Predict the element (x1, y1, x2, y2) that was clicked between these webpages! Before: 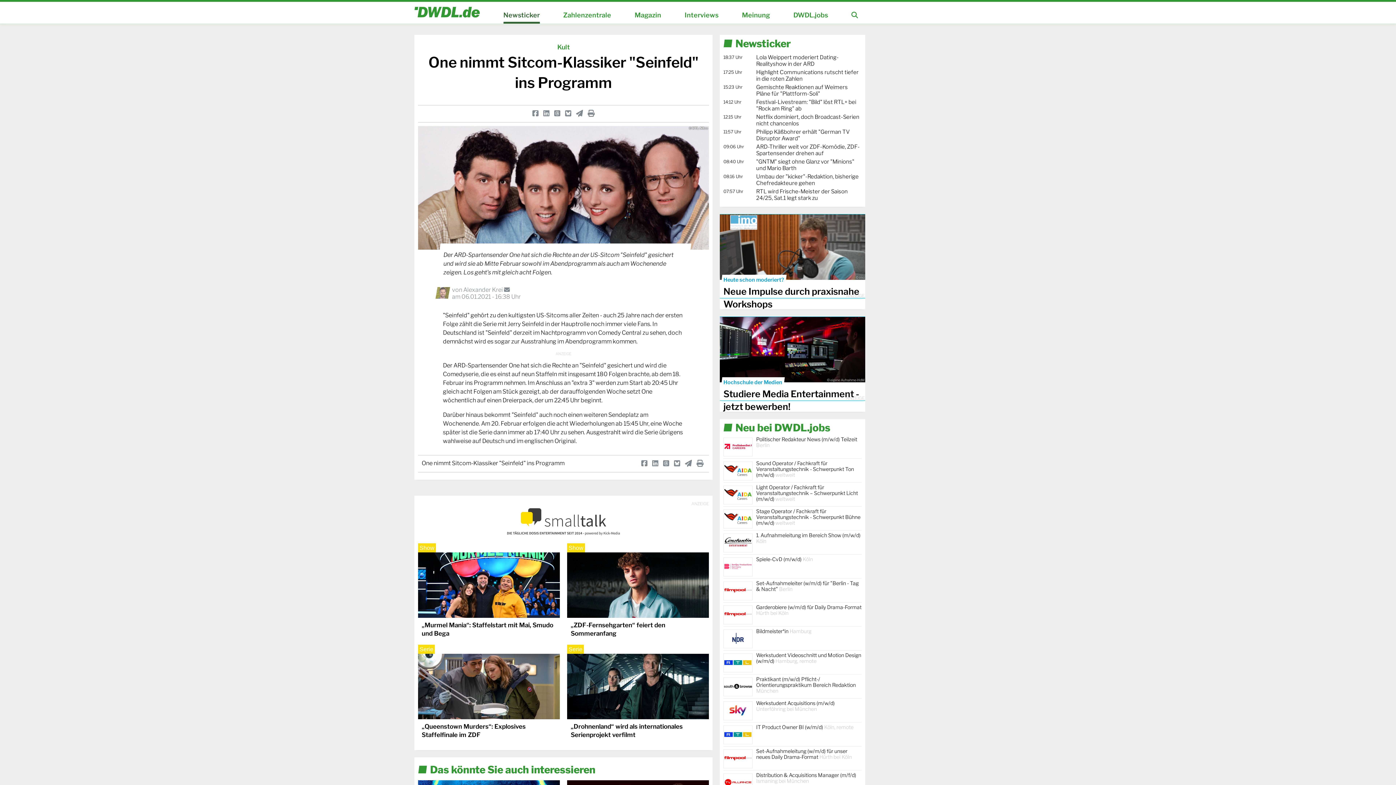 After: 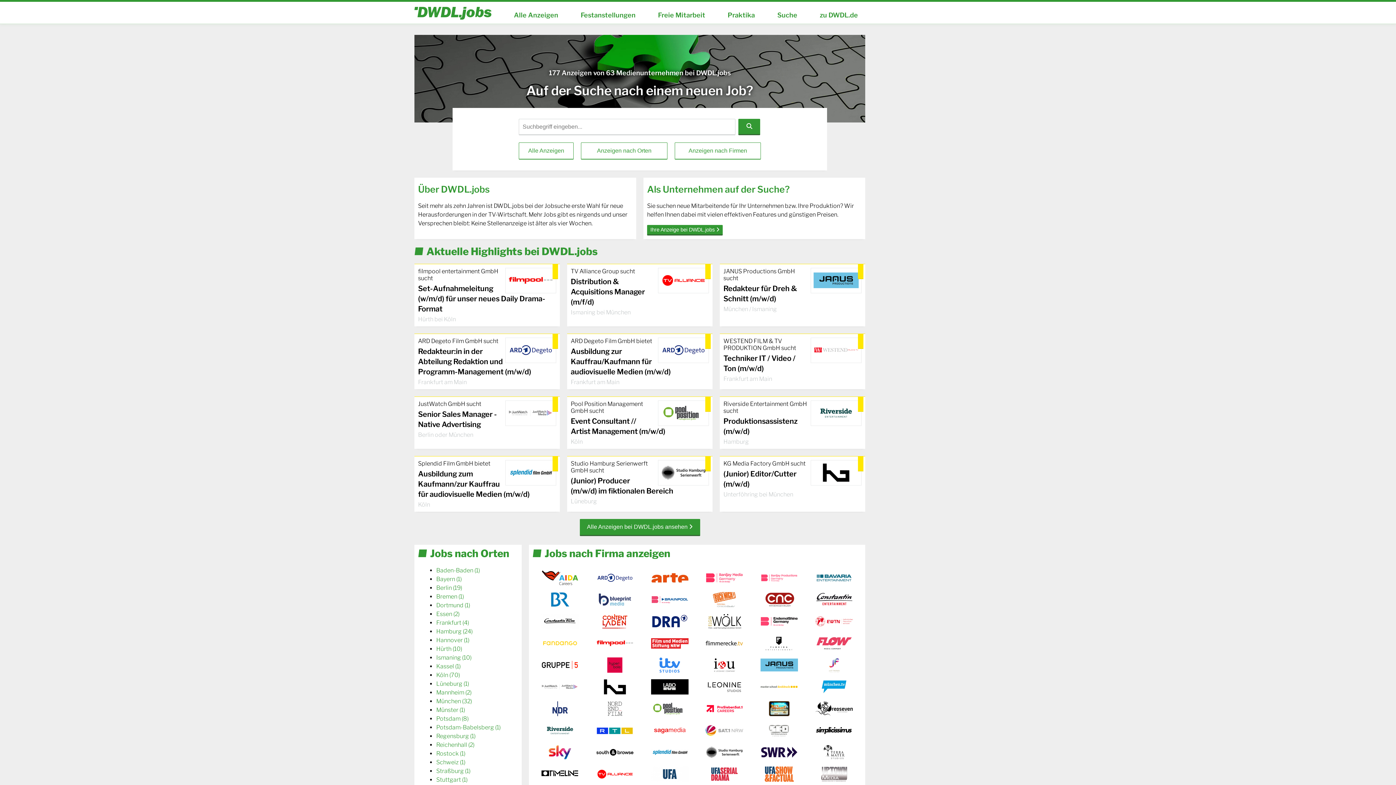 Action: bbox: (793, 11, 828, 23) label: DWDL.jobs